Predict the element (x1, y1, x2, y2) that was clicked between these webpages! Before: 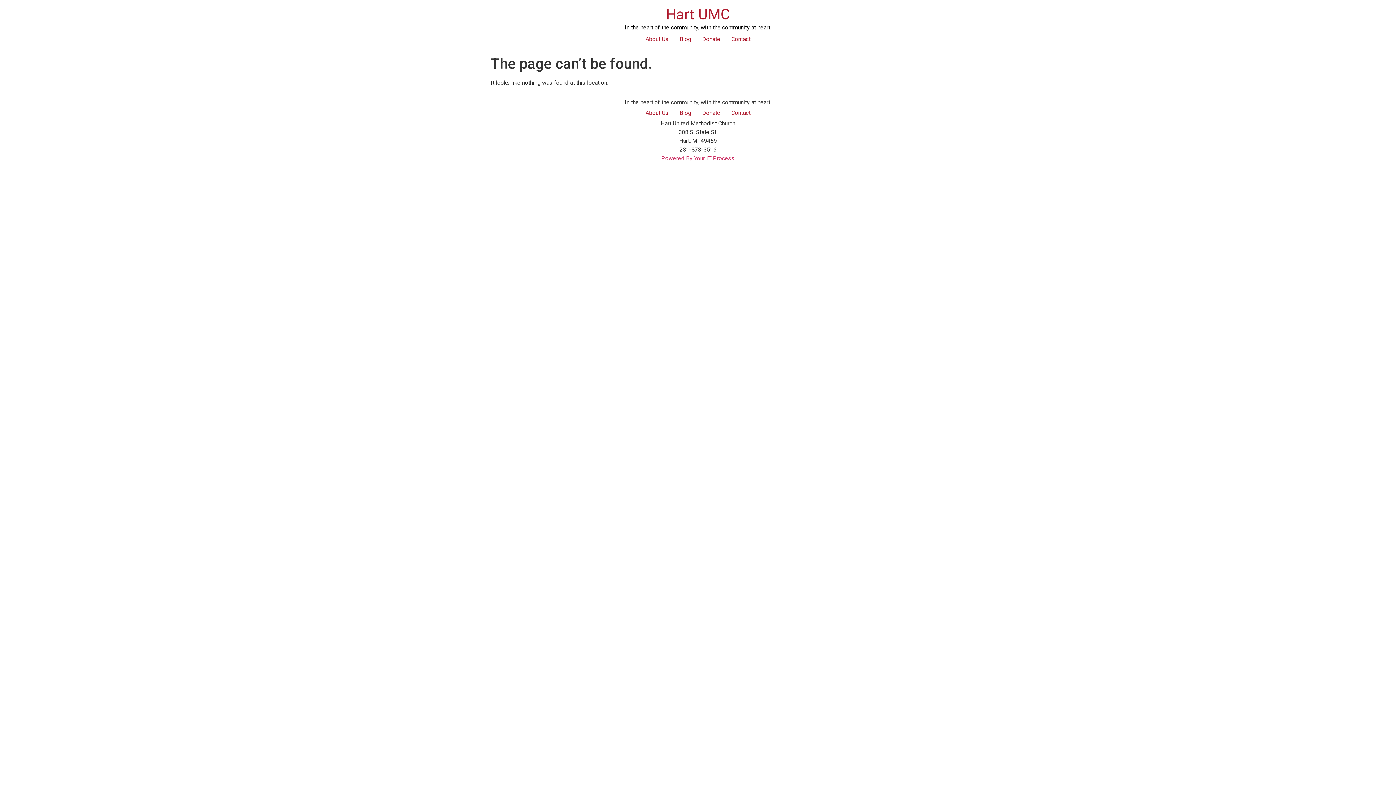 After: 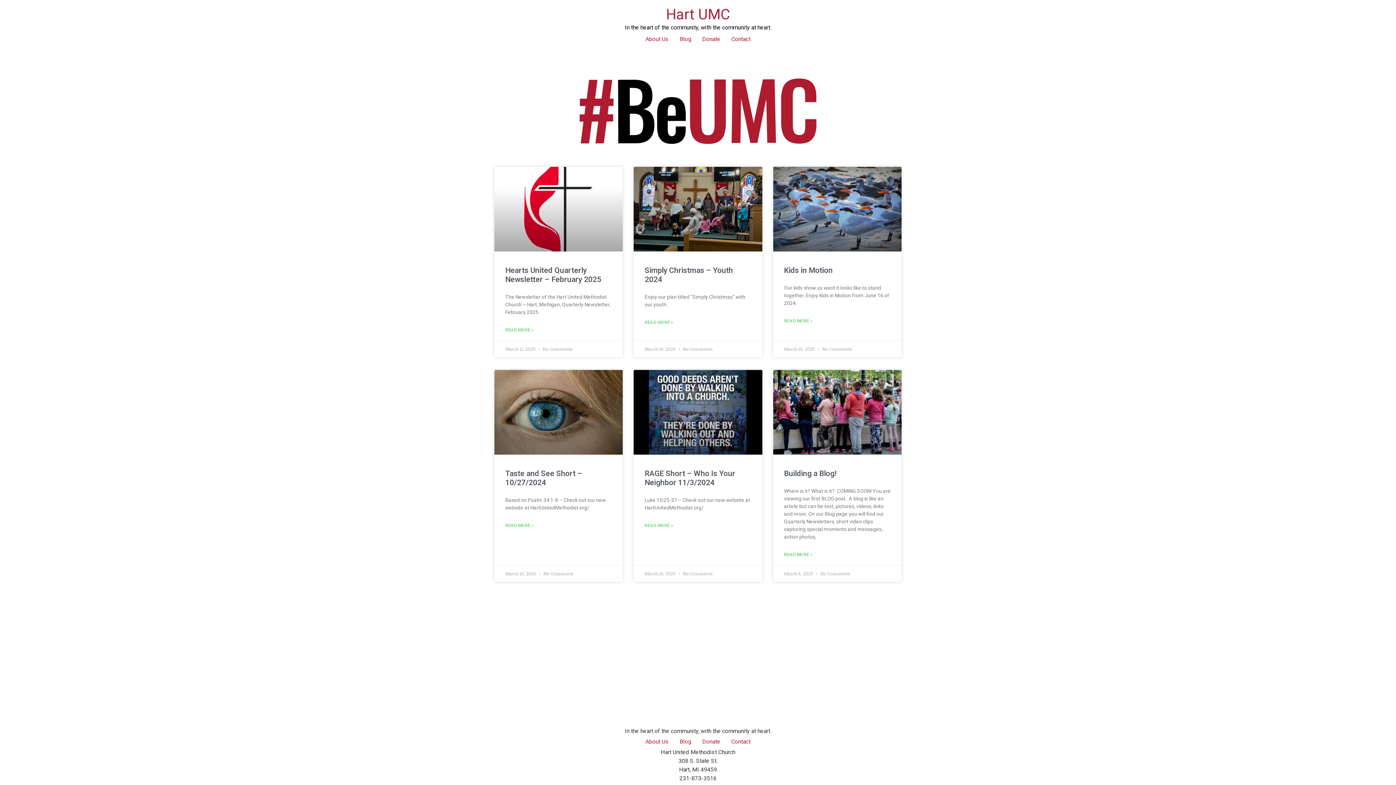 Action: label: Blog bbox: (674, 32, 696, 46)